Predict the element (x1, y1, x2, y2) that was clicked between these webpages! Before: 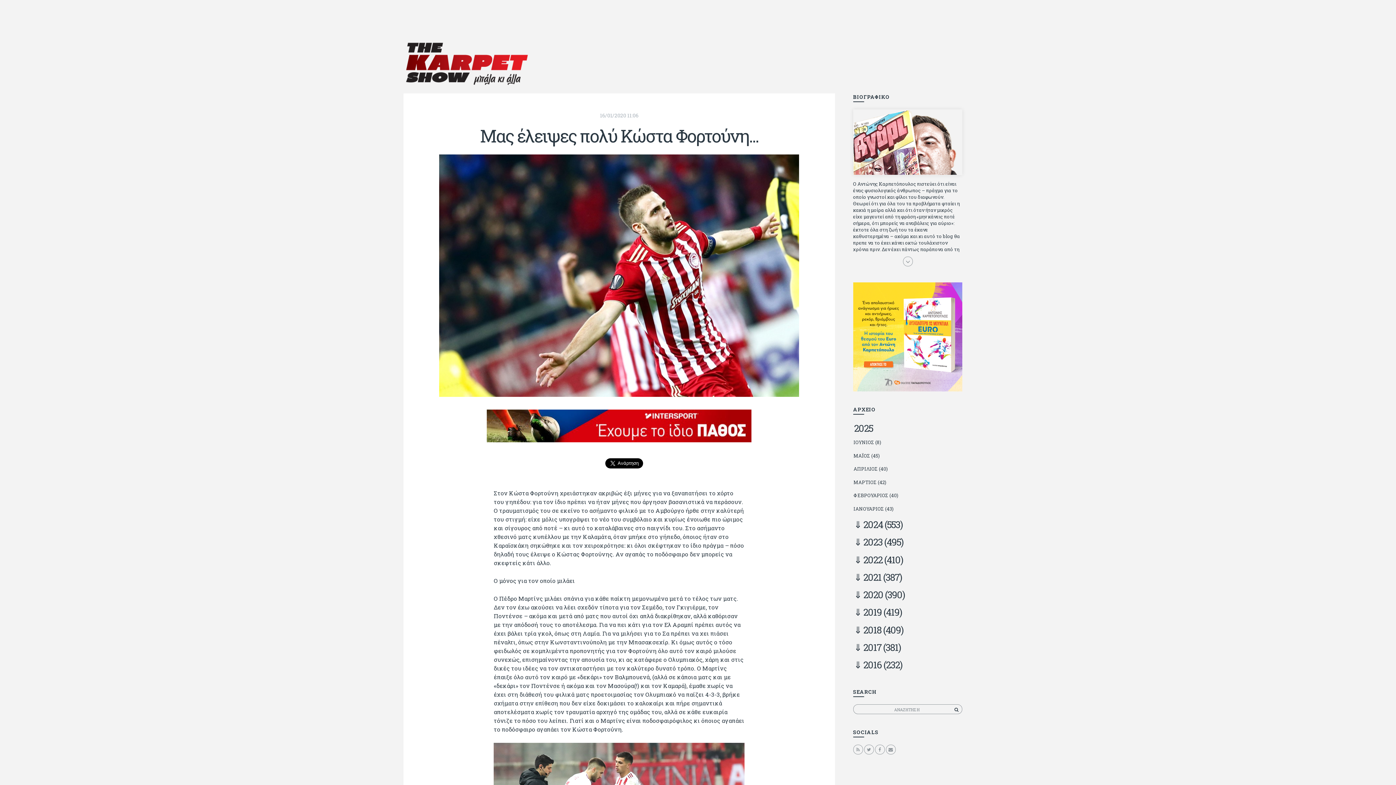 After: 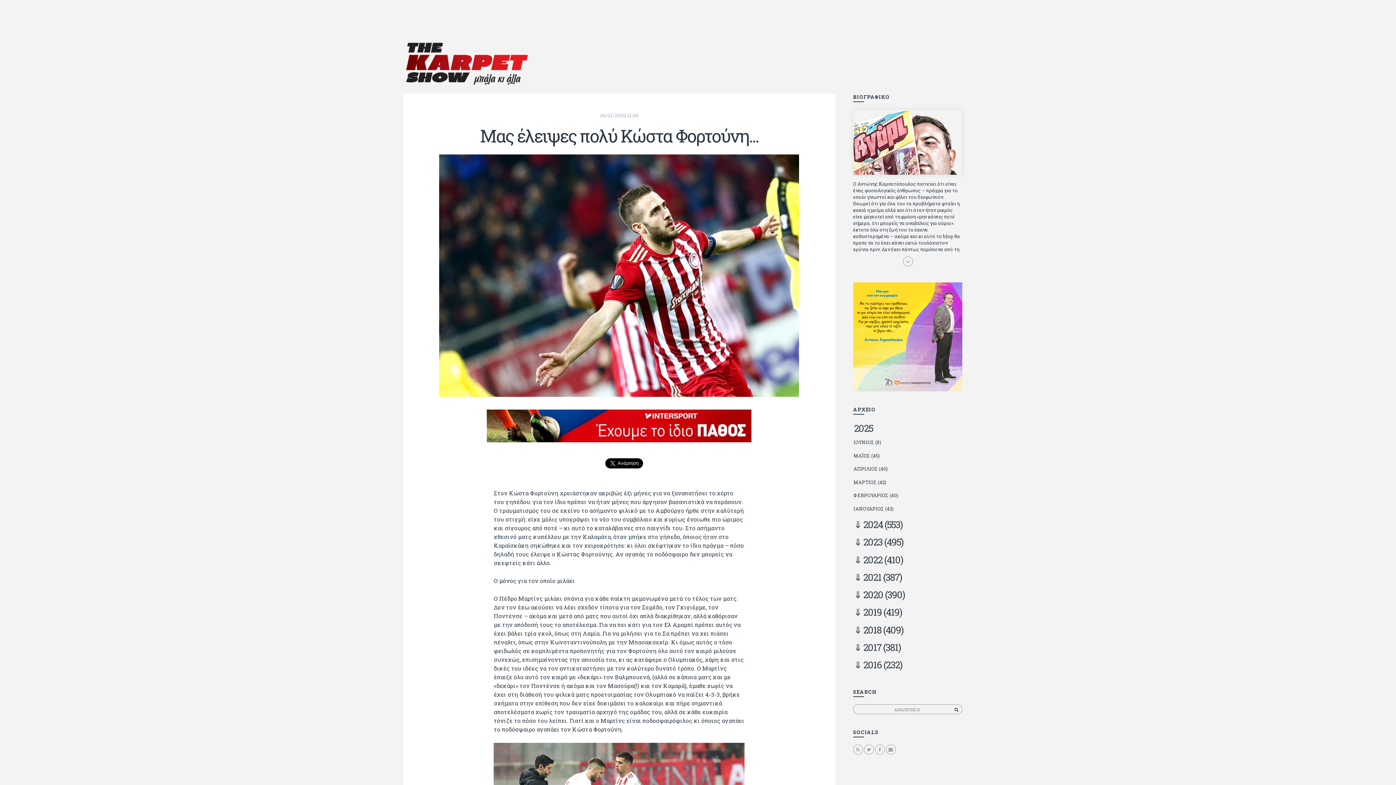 Action: bbox: (853, 333, 962, 339)